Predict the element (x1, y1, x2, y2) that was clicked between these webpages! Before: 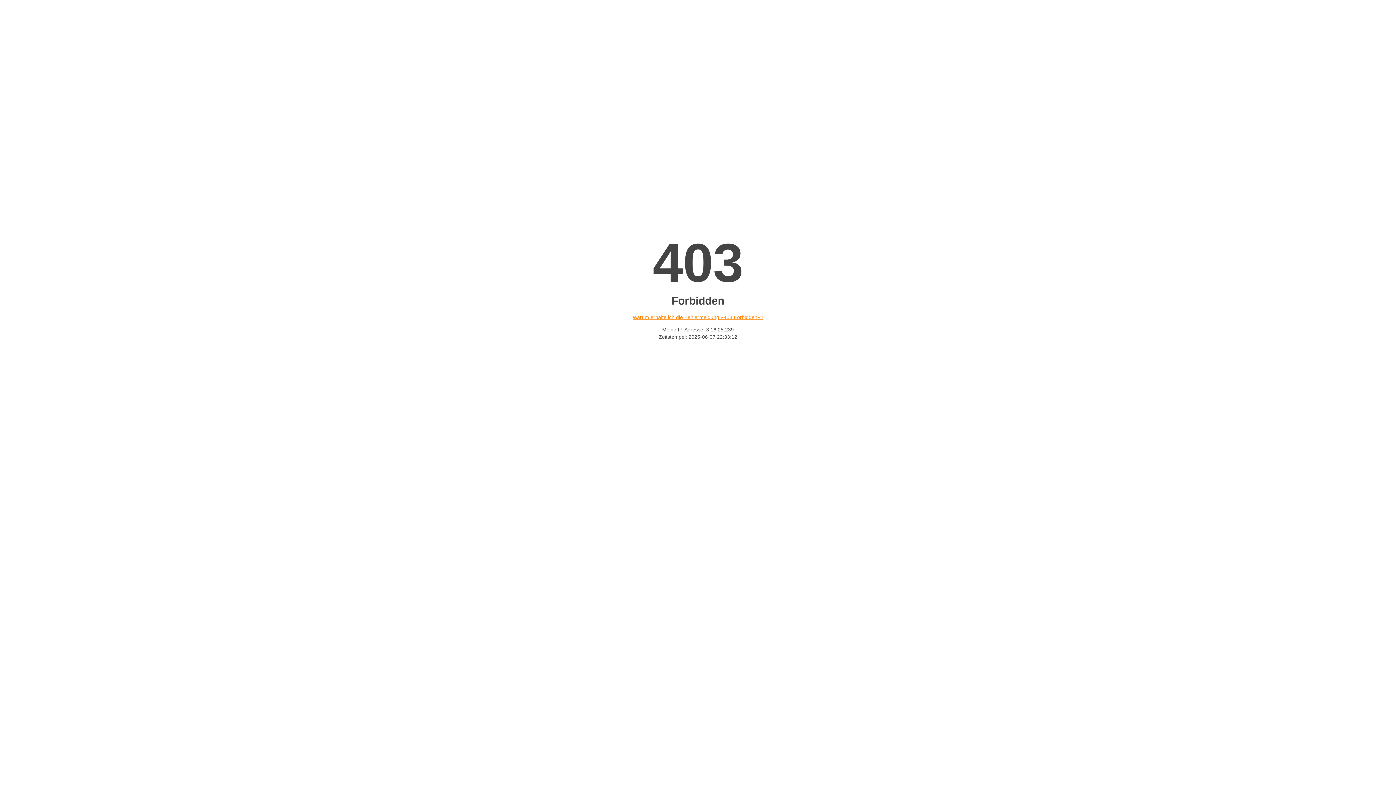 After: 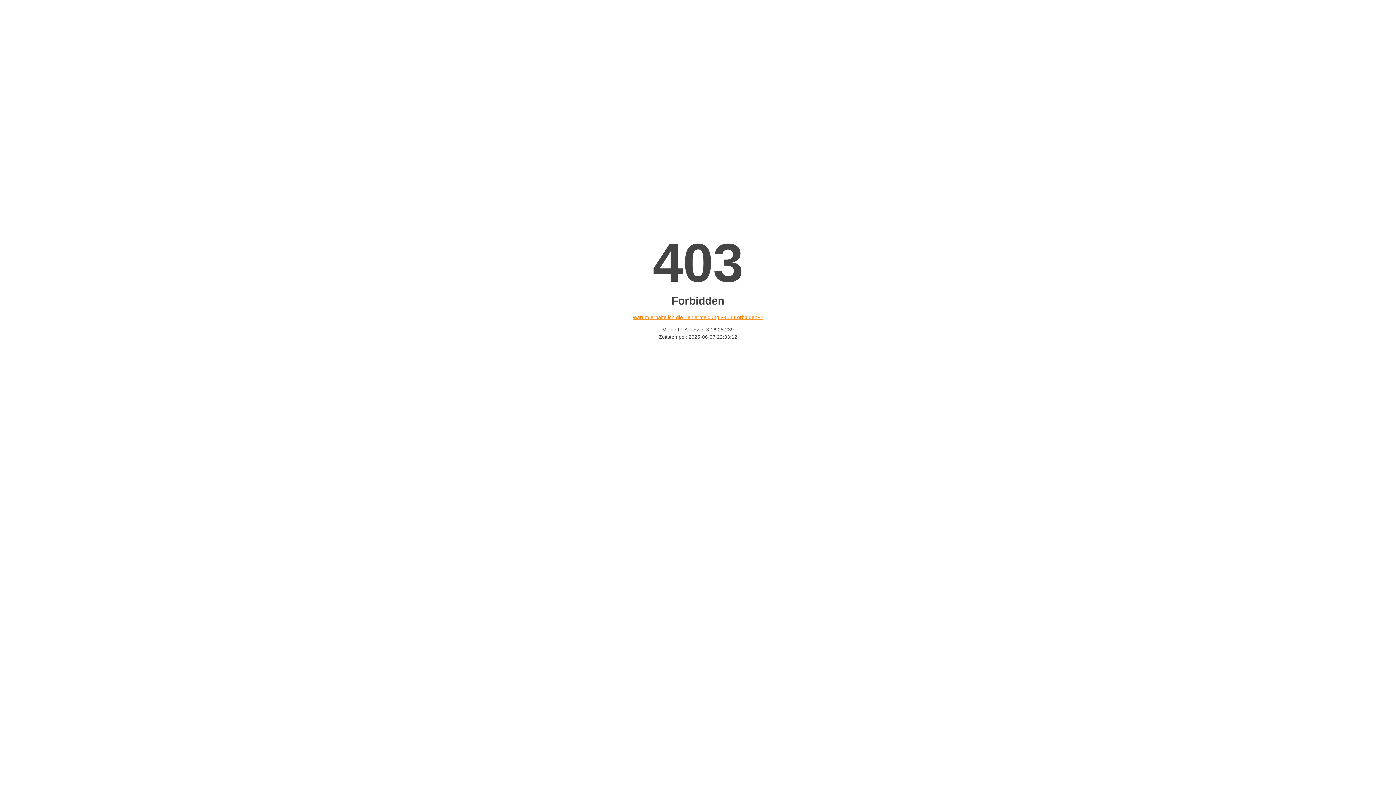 Action: label: Warum erhalte ich die Fehlermeldung «403 Forbidden»? bbox: (632, 314, 763, 320)